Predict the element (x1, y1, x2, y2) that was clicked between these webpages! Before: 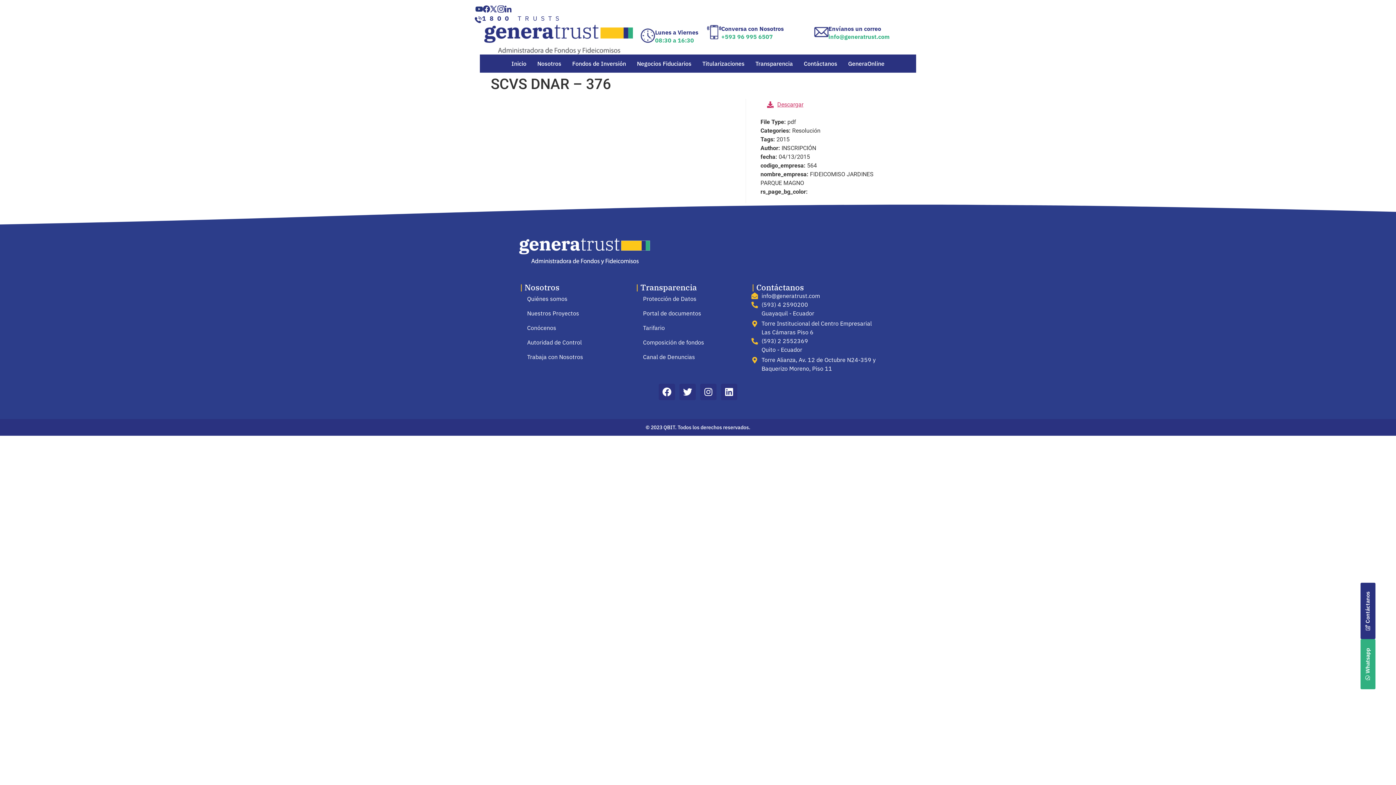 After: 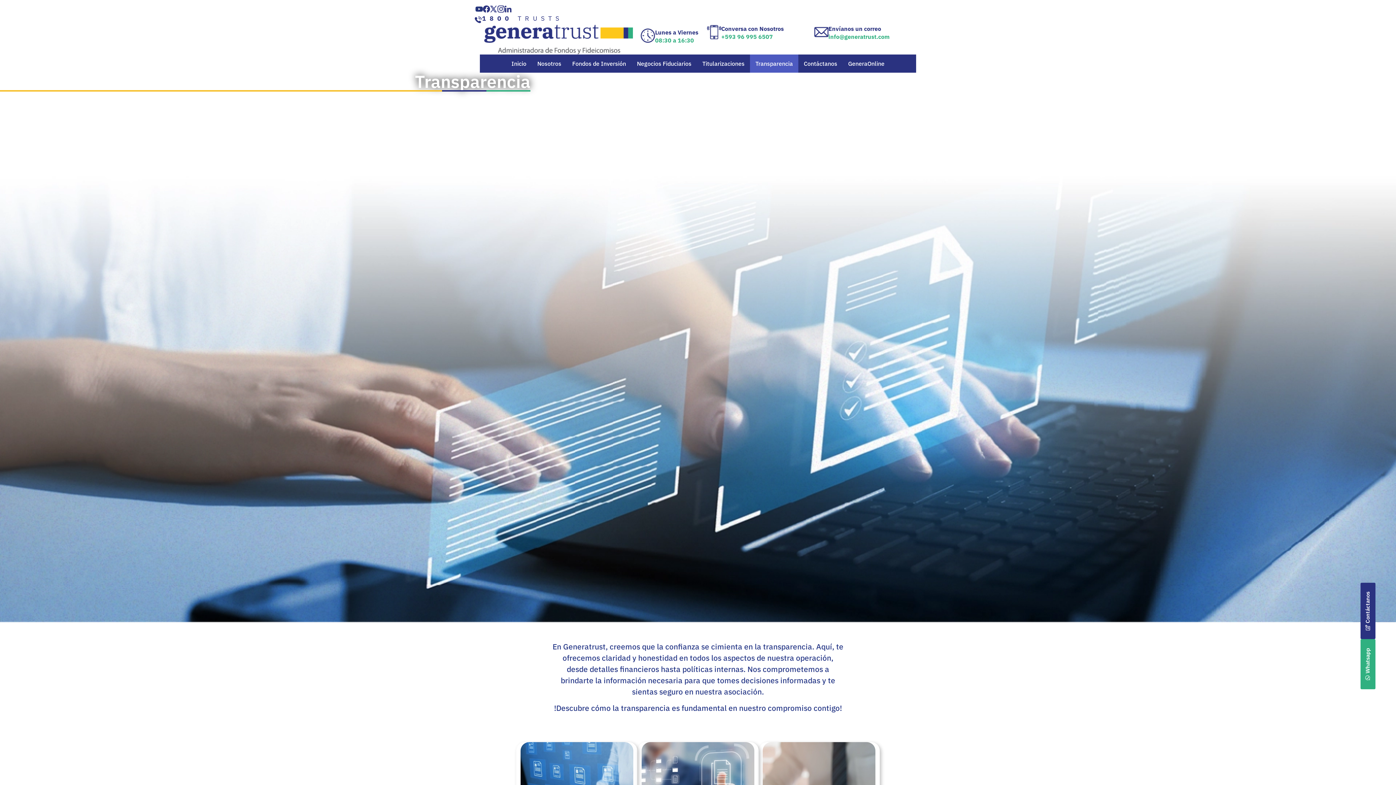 Action: bbox: (750, 54, 798, 72) label: Transparencia